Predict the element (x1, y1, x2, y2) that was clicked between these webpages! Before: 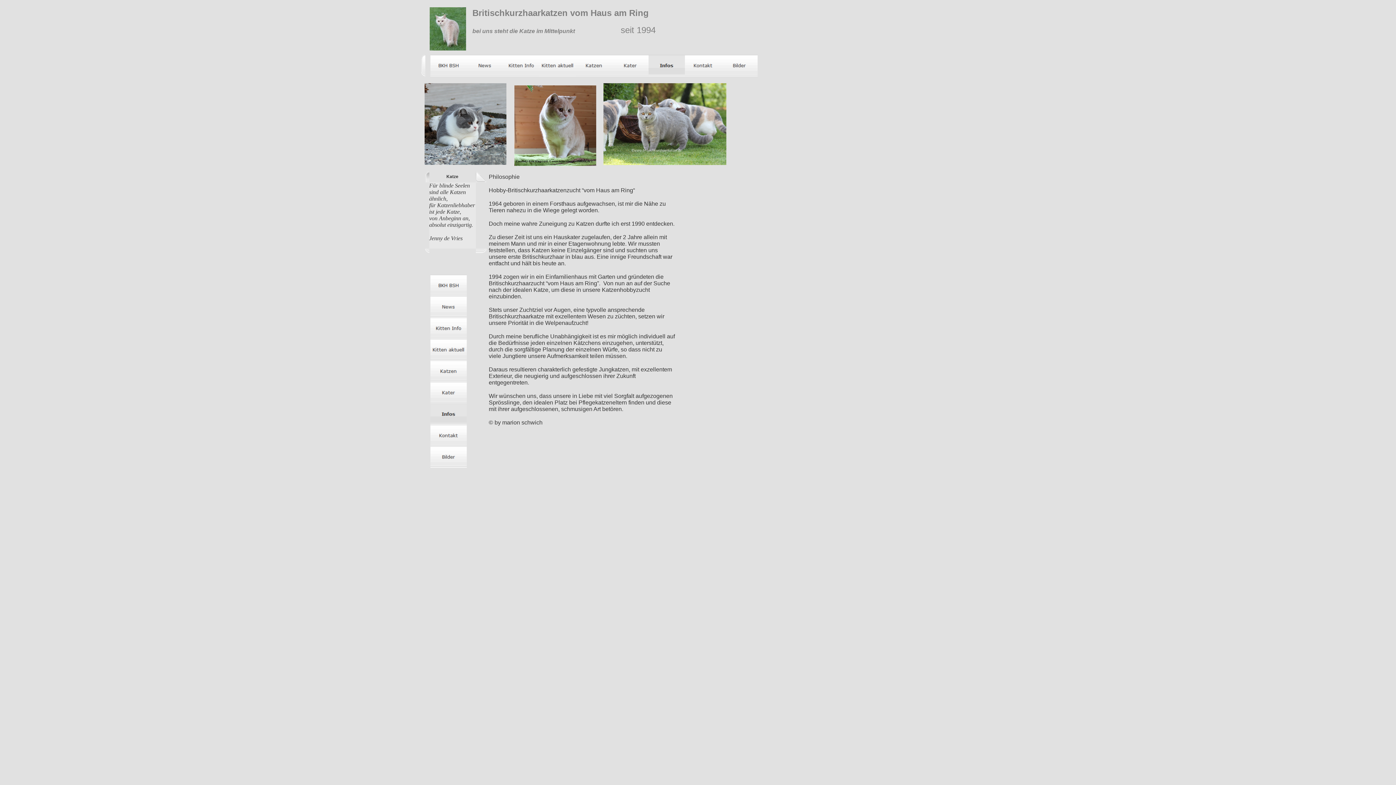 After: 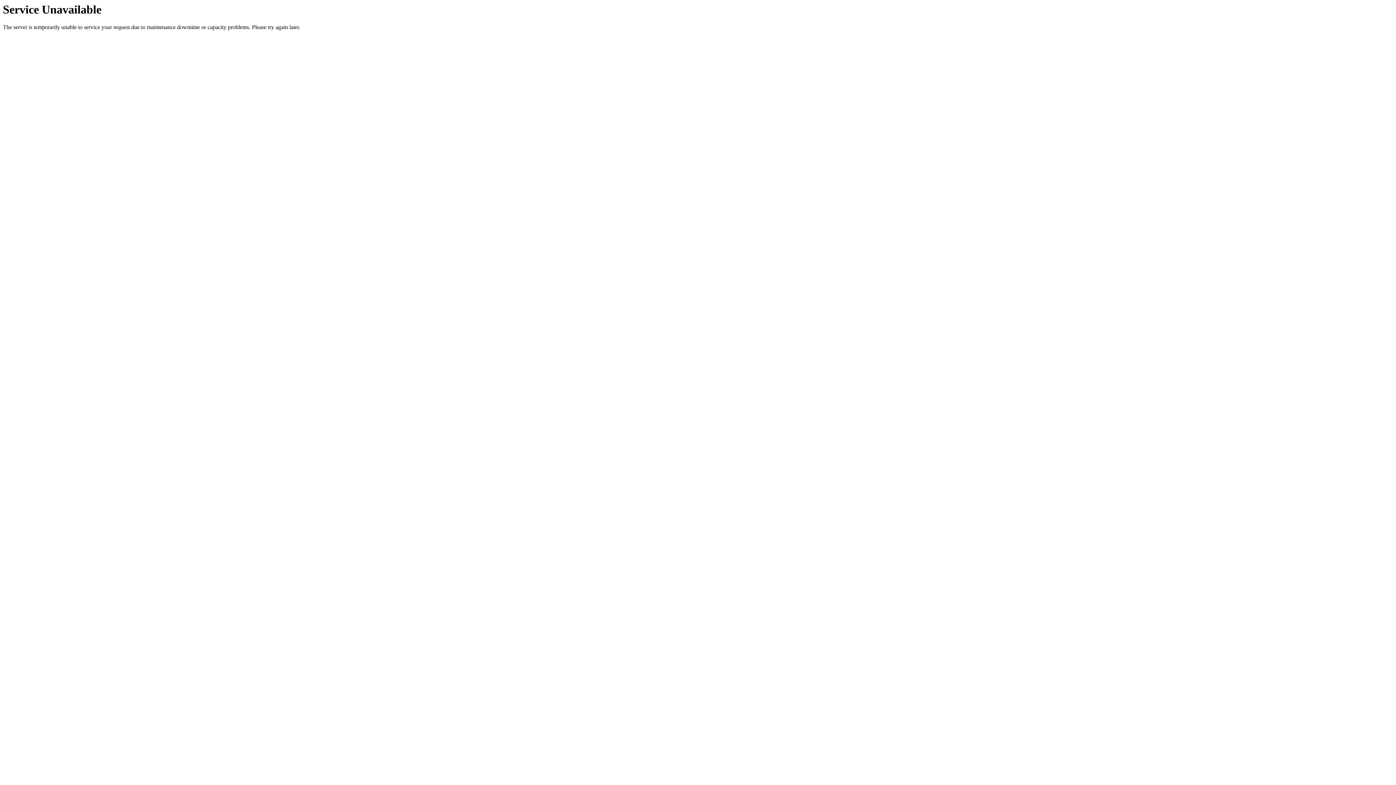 Action: bbox: (721, 72, 757, 77)